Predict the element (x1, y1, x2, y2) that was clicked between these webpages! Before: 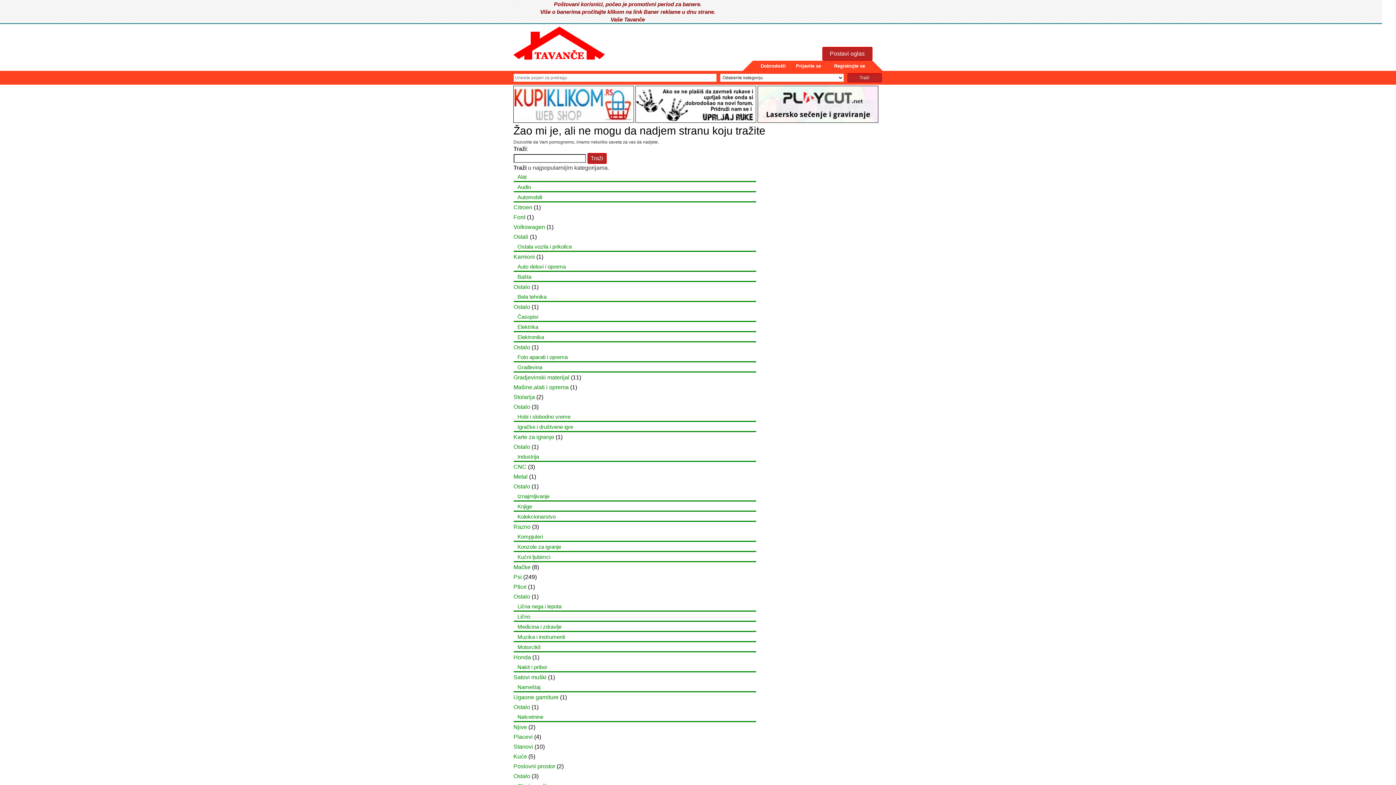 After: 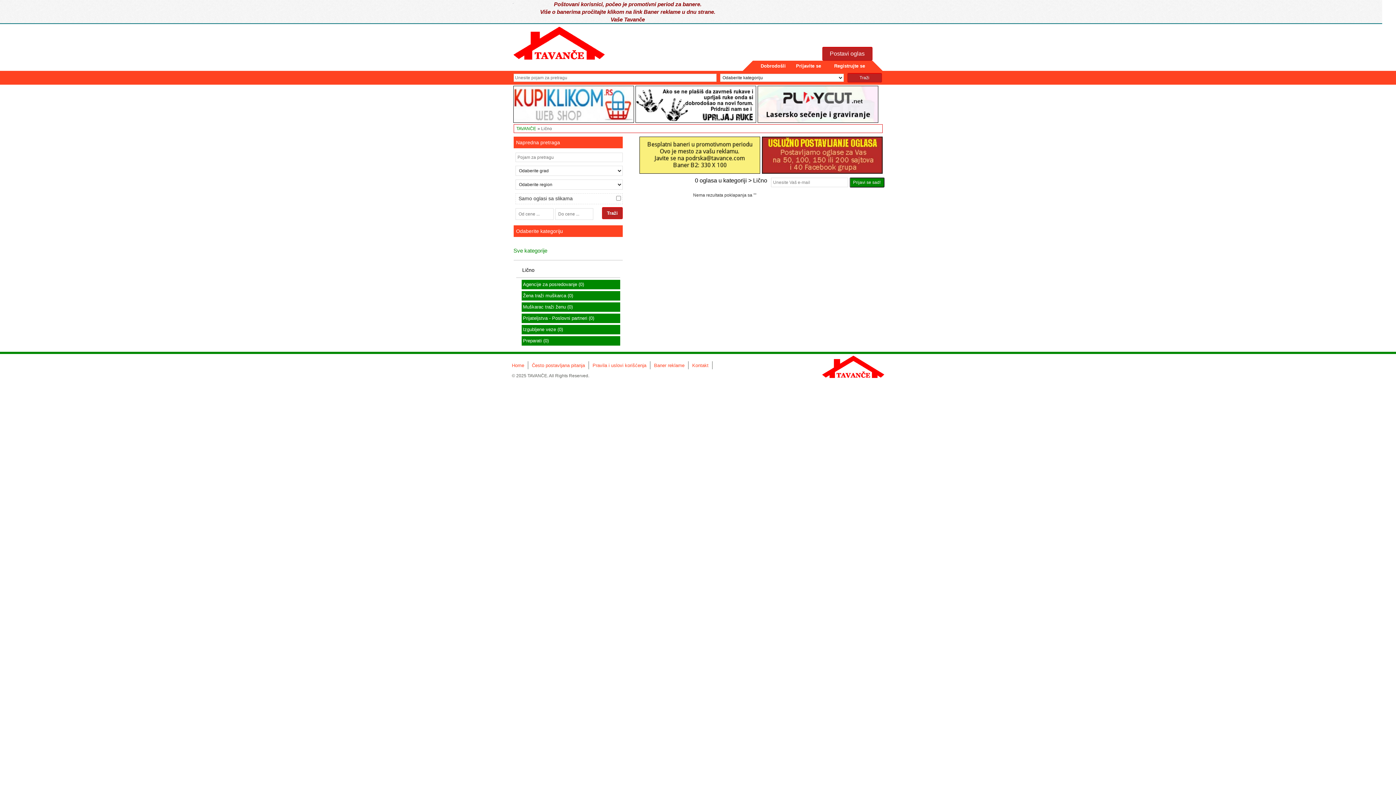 Action: label: Lično bbox: (517, 613, 530, 620)